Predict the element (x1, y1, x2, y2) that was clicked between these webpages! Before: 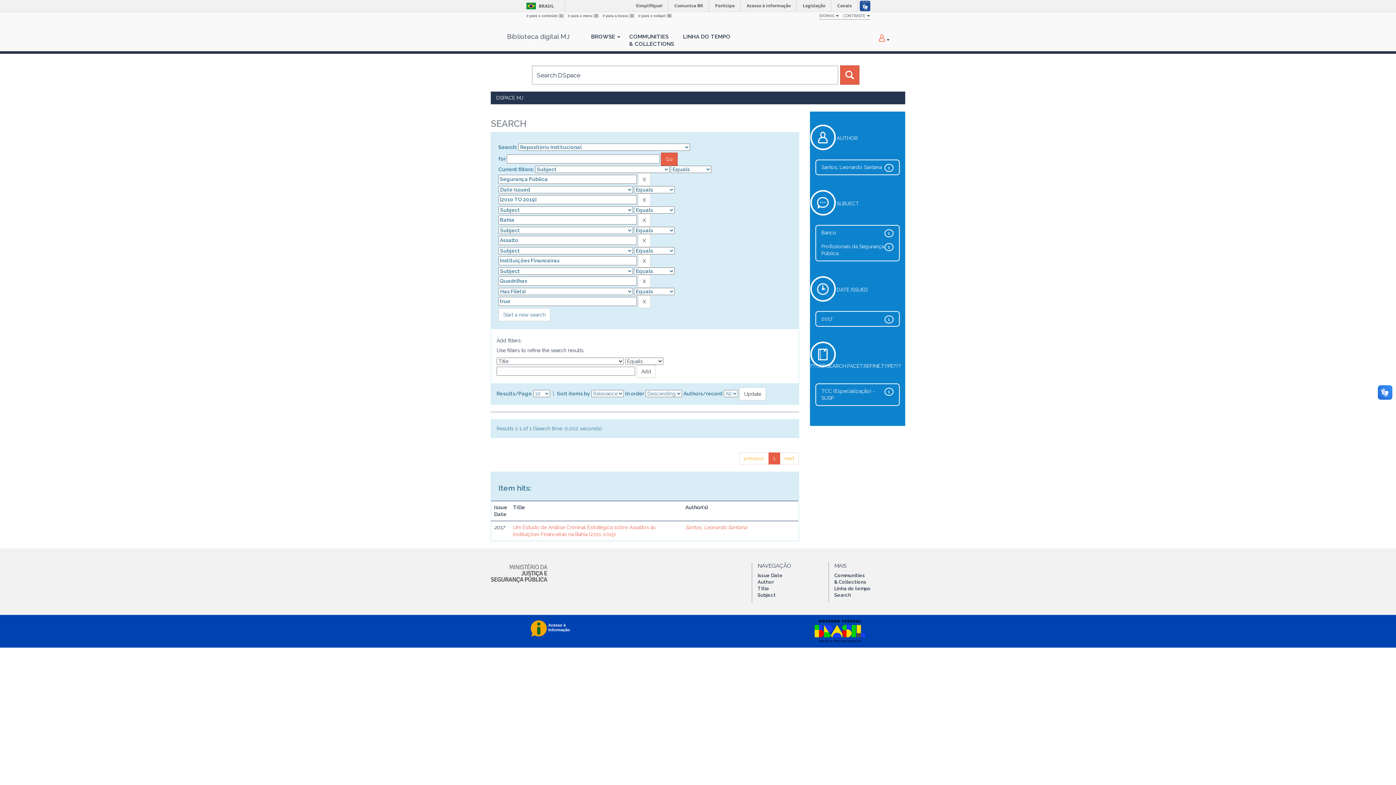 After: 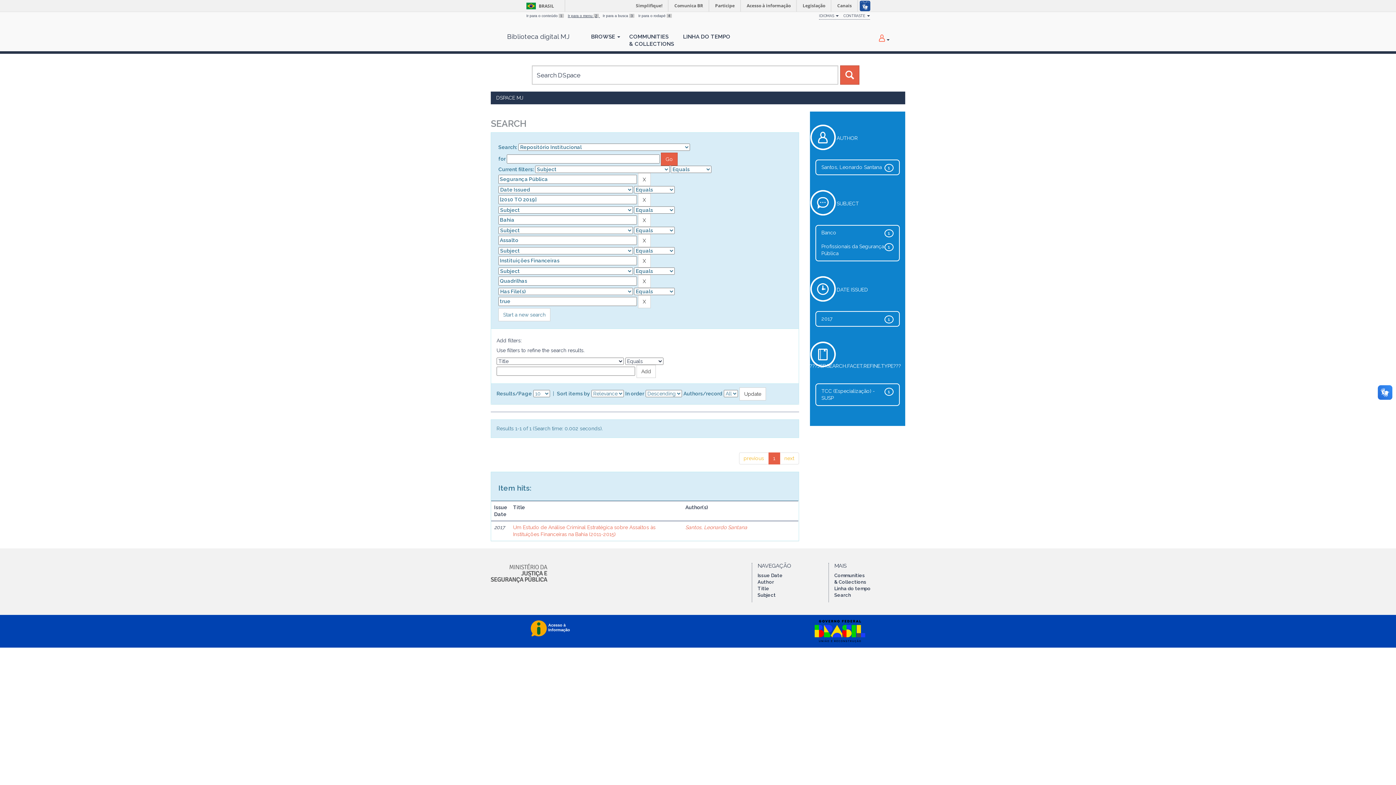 Action: label: Ir para o menu 2  bbox: (568, 13, 600, 17)